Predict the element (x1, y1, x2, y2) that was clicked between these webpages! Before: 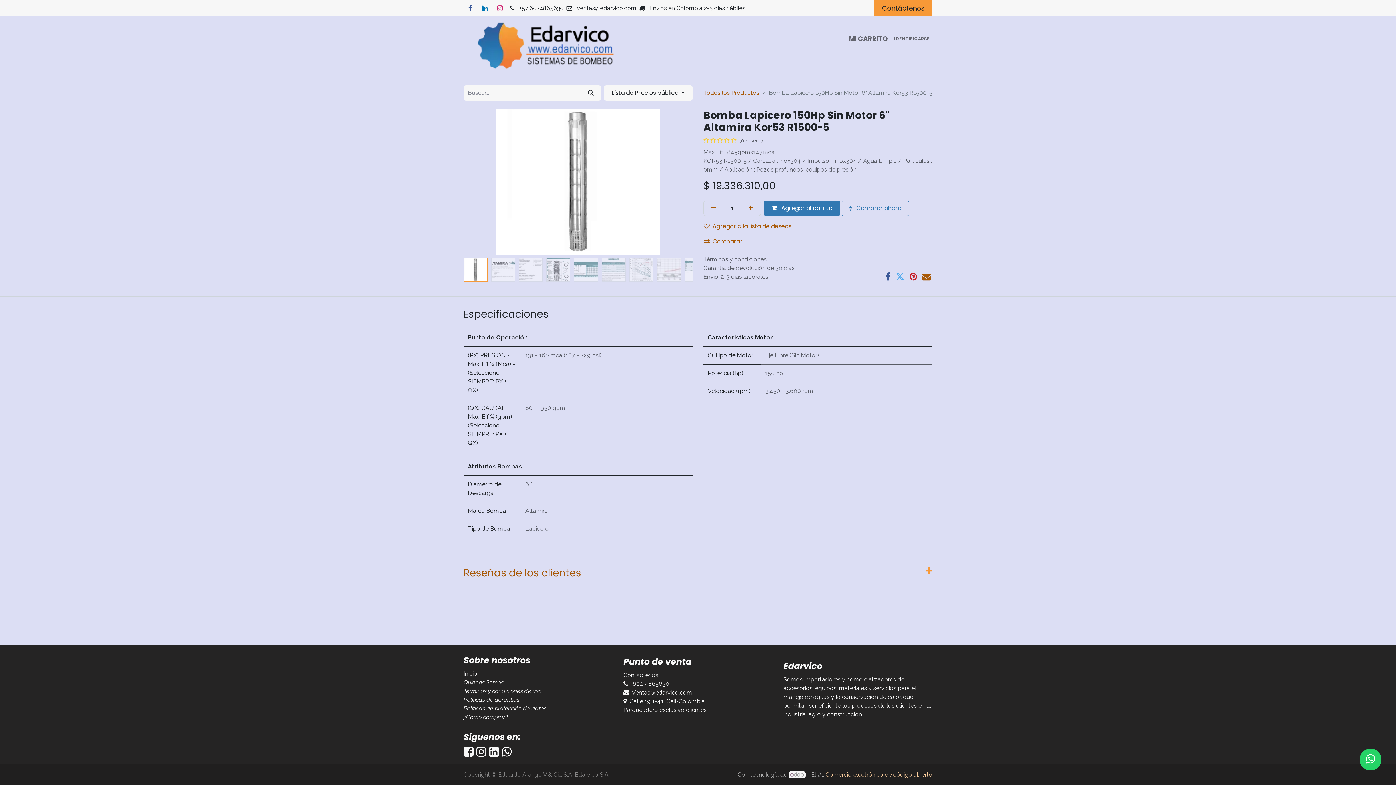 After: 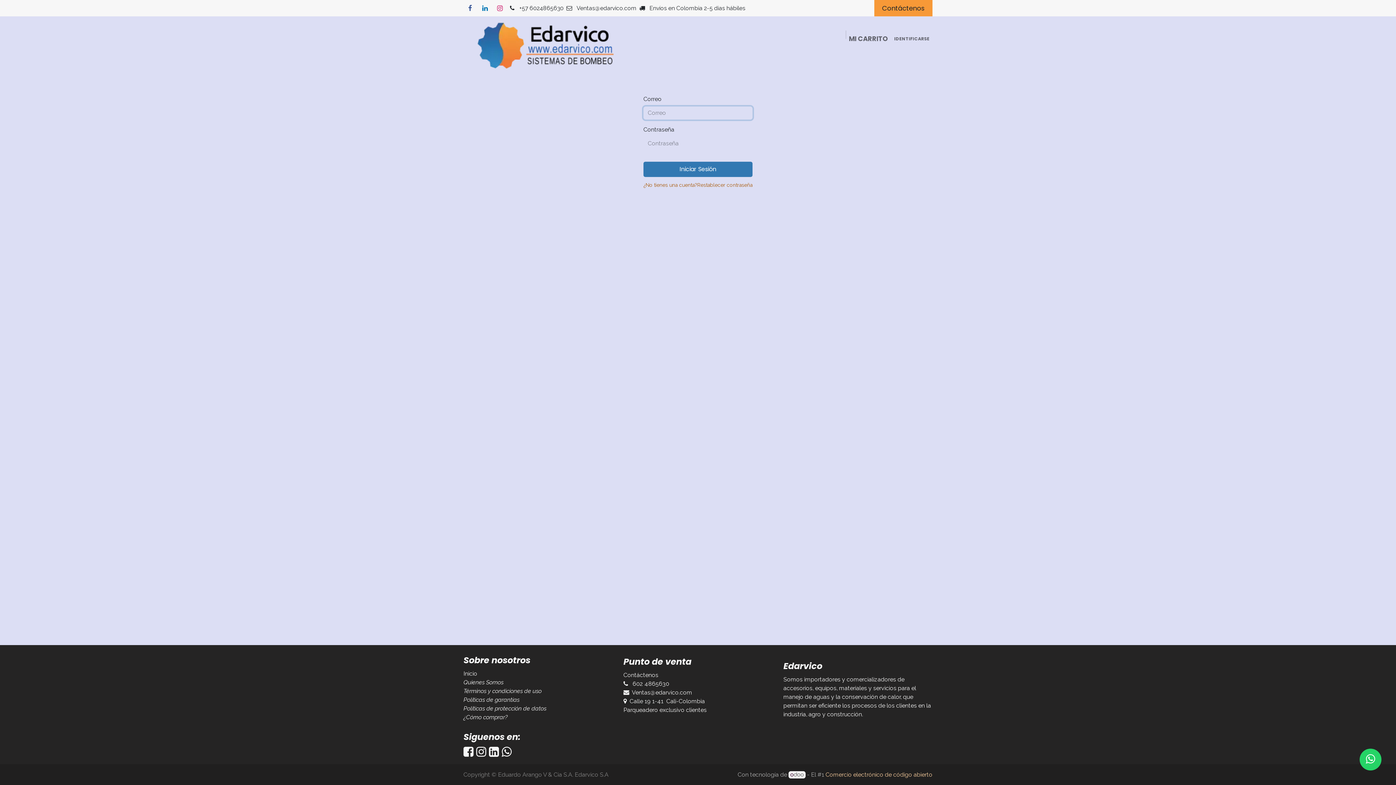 Action: label: IDENTIFICARSE bbox: (891, 32, 932, 44)